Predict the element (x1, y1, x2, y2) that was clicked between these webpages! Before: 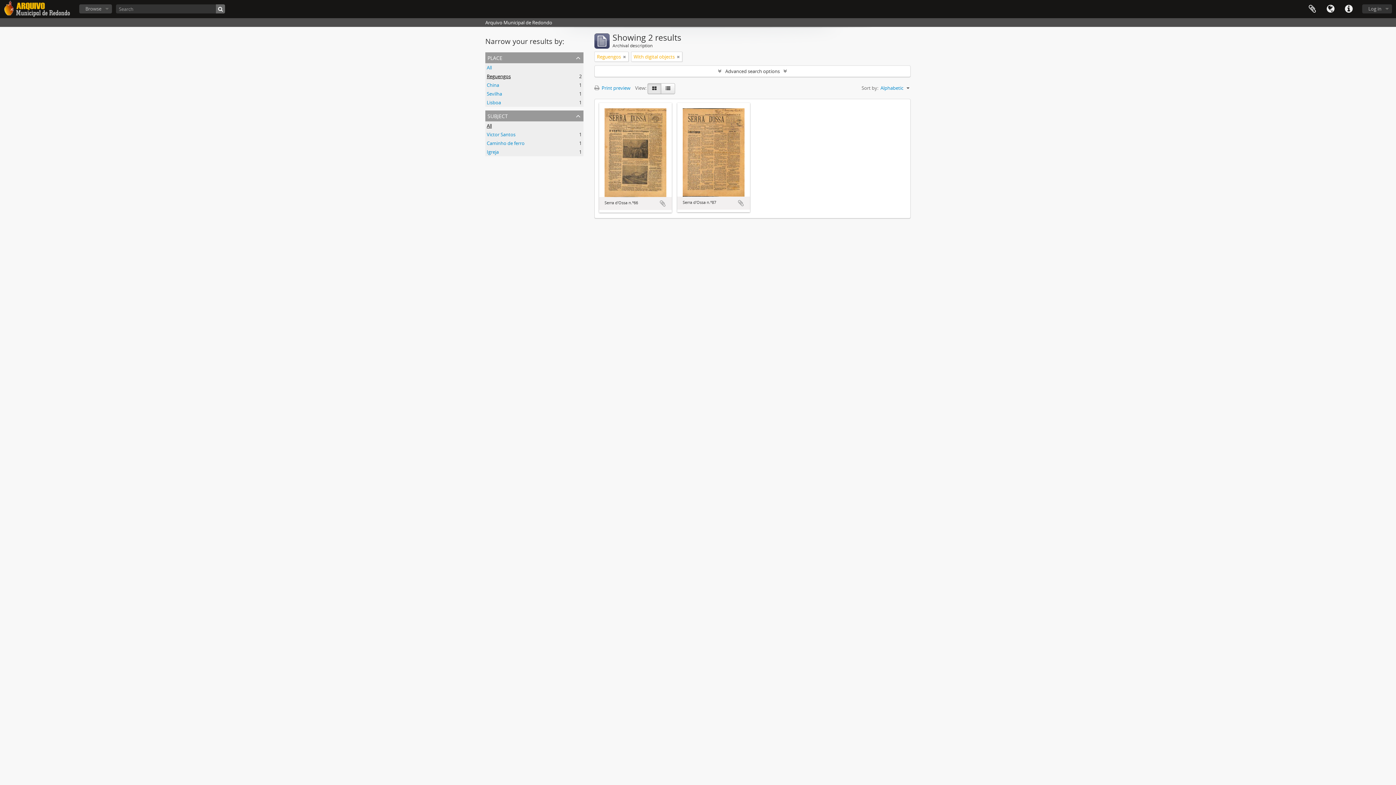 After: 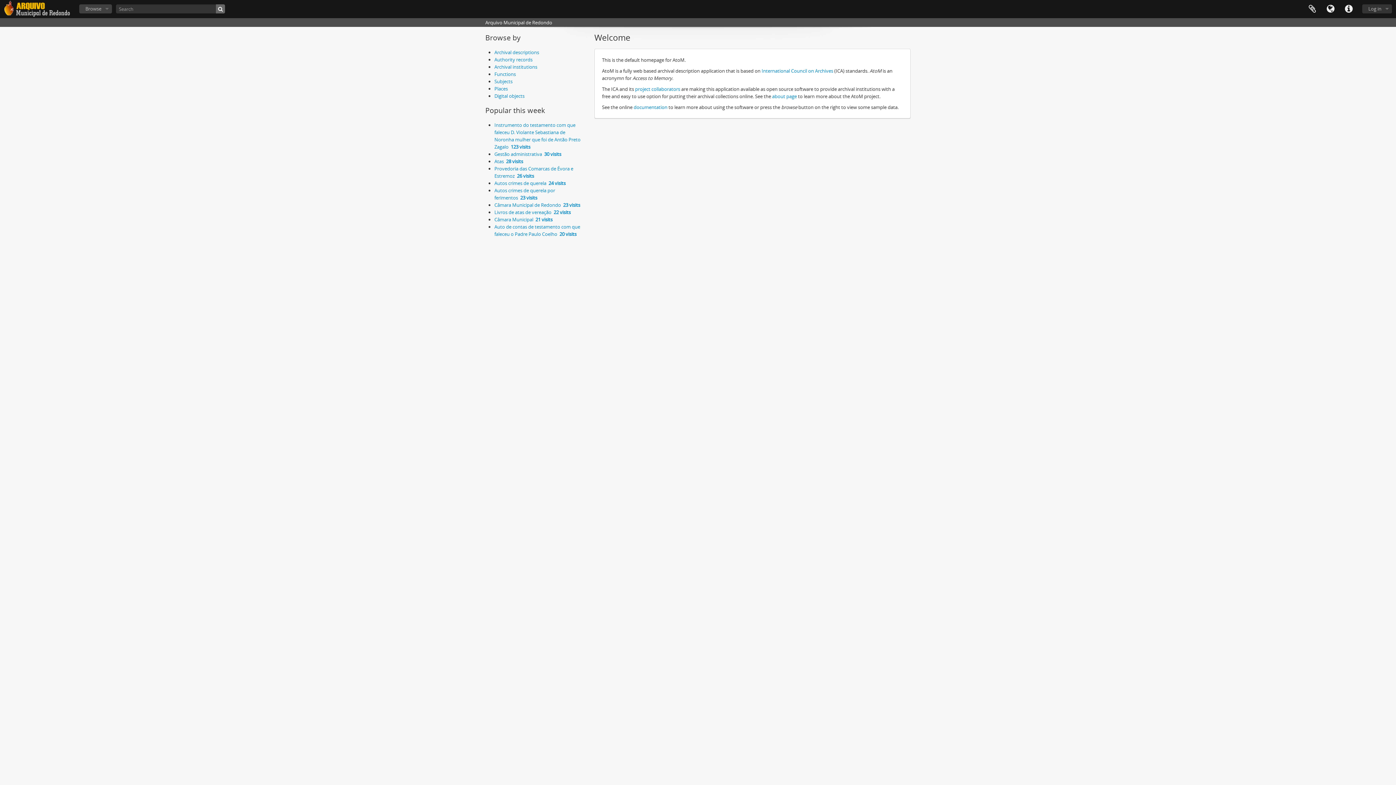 Action: bbox: (2, 0, 72, 18)